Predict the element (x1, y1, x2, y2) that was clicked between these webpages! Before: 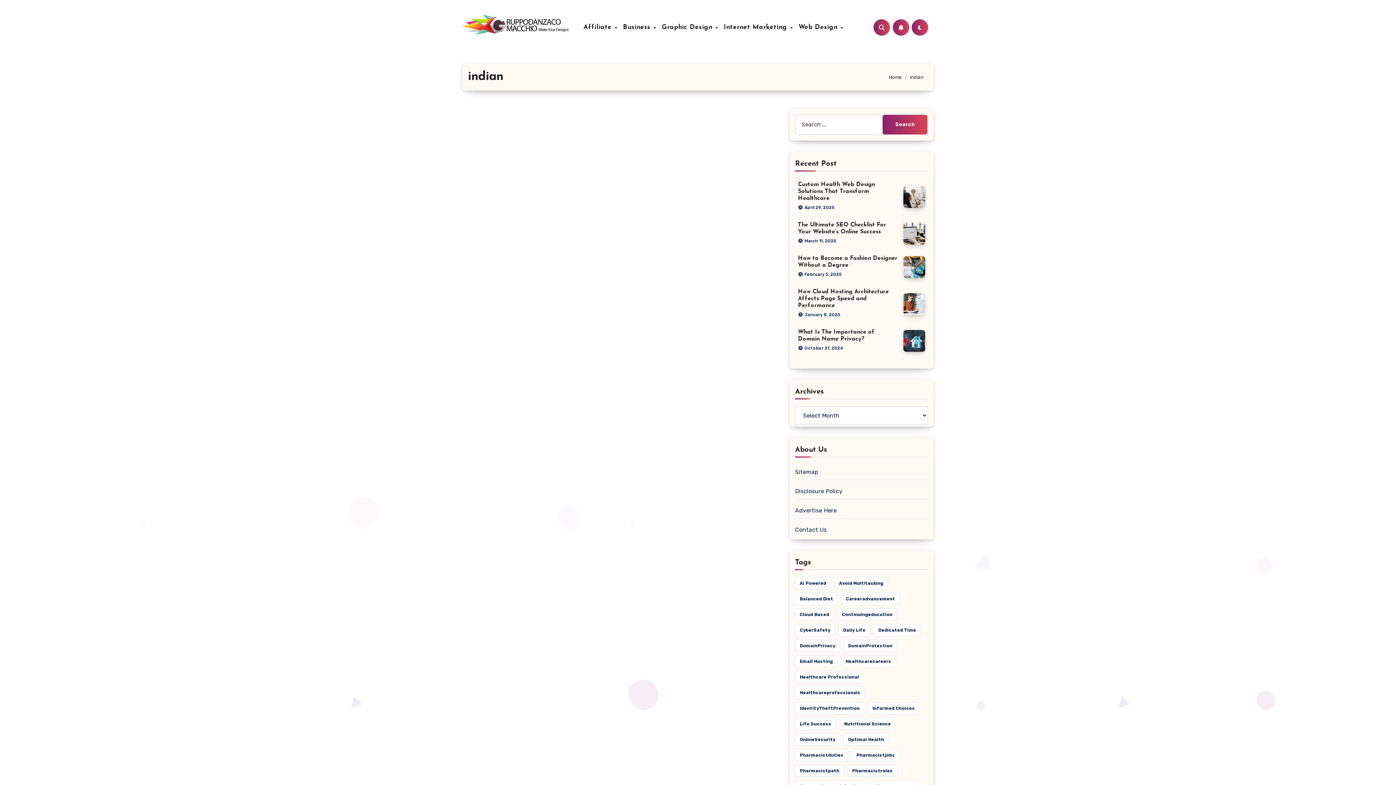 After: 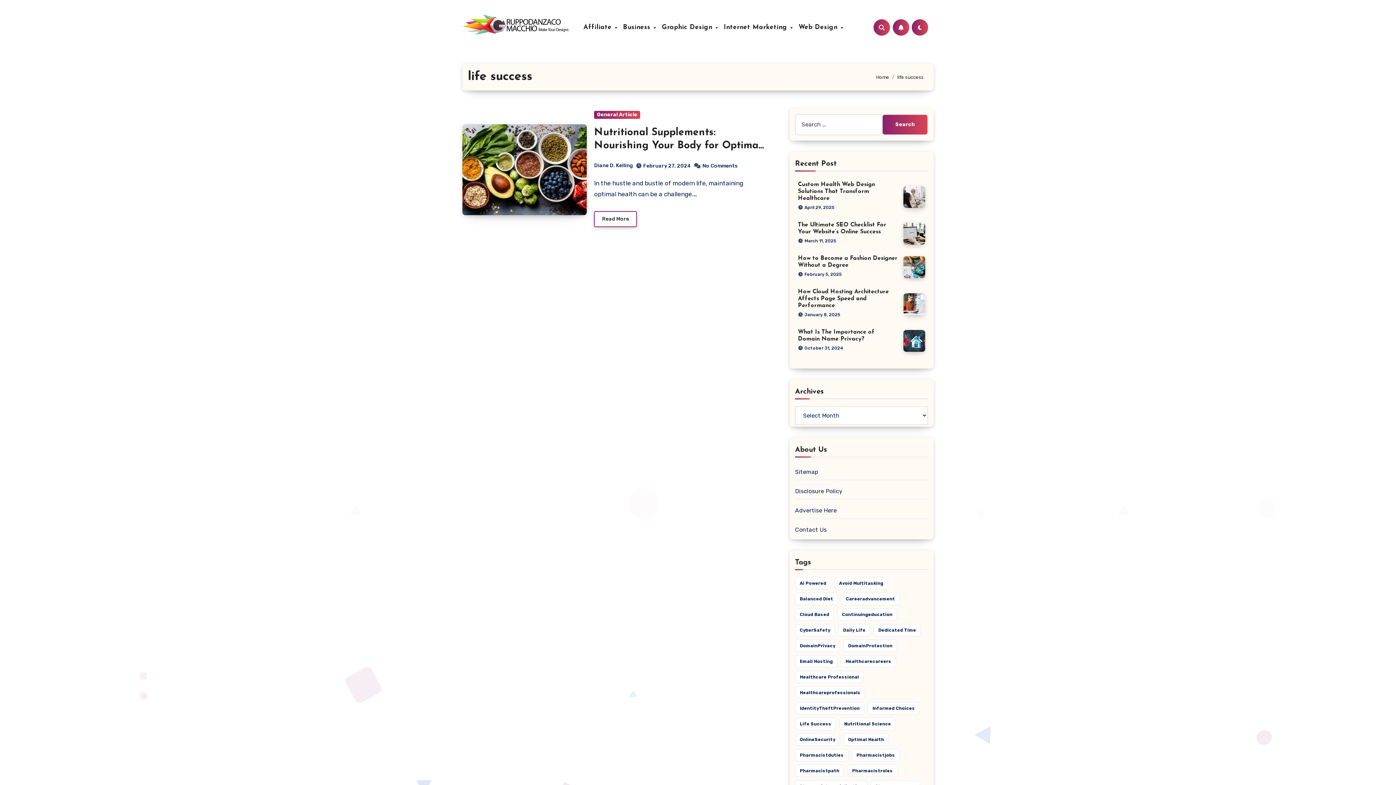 Action: label: life success (1 item) bbox: (795, 718, 836, 730)